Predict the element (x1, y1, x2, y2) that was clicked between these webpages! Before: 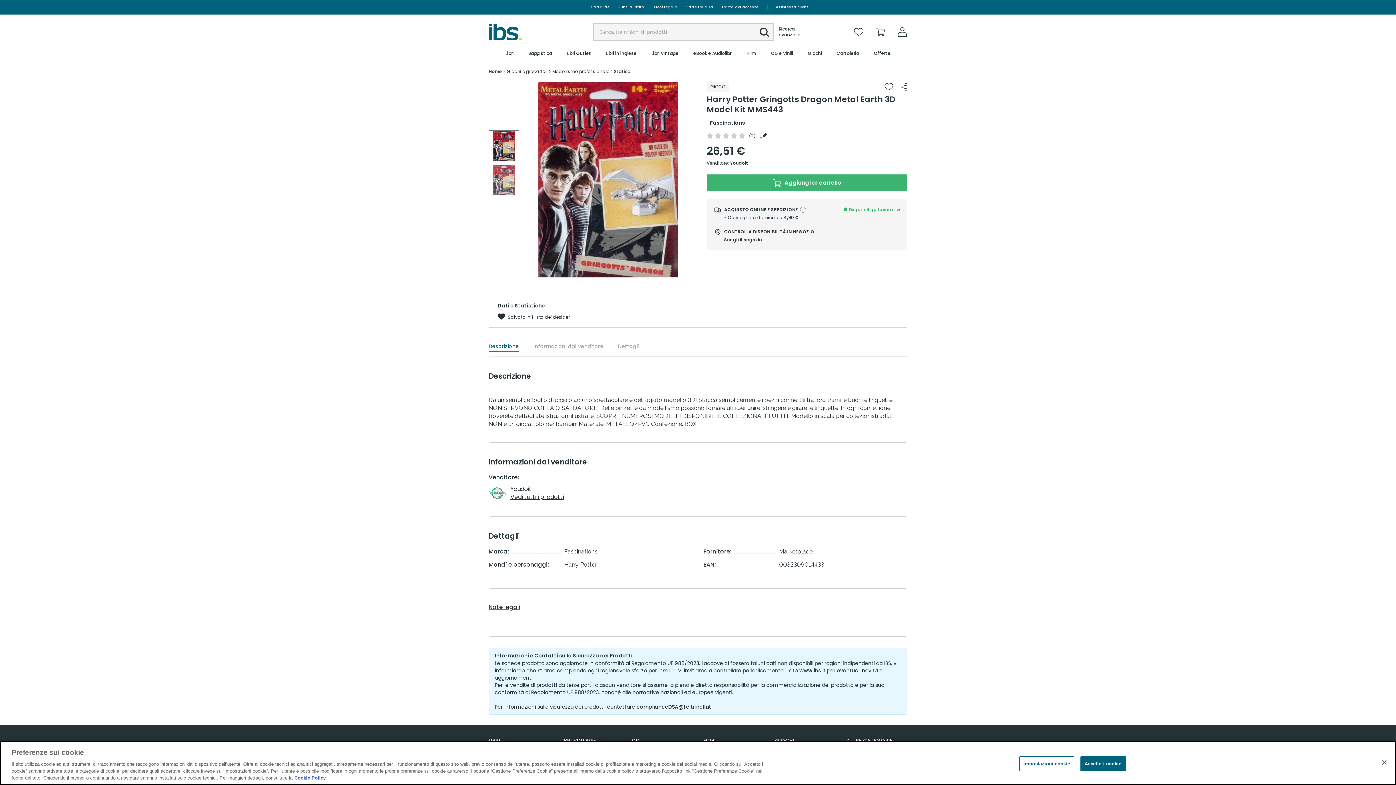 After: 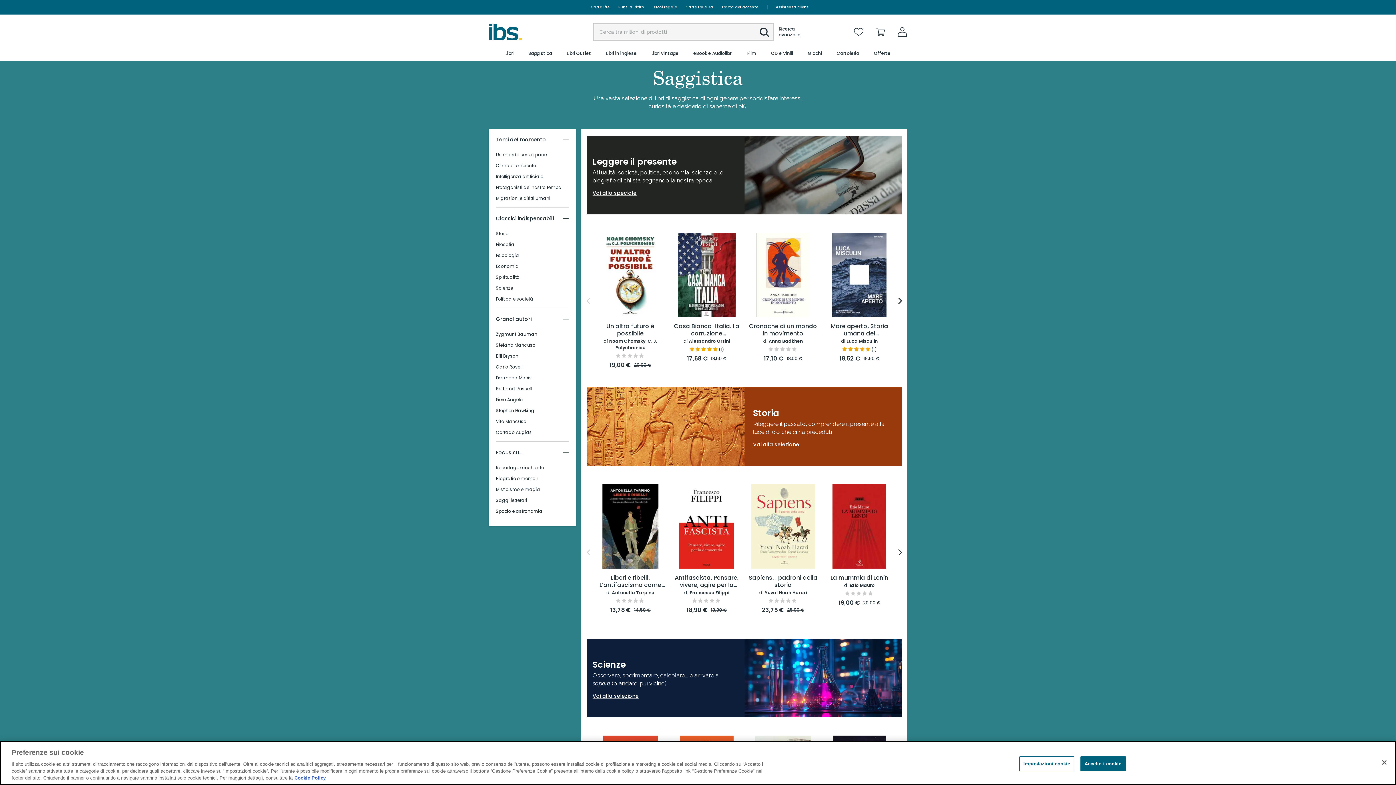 Action: bbox: (527, 46, 552, 60) label: Saggistica